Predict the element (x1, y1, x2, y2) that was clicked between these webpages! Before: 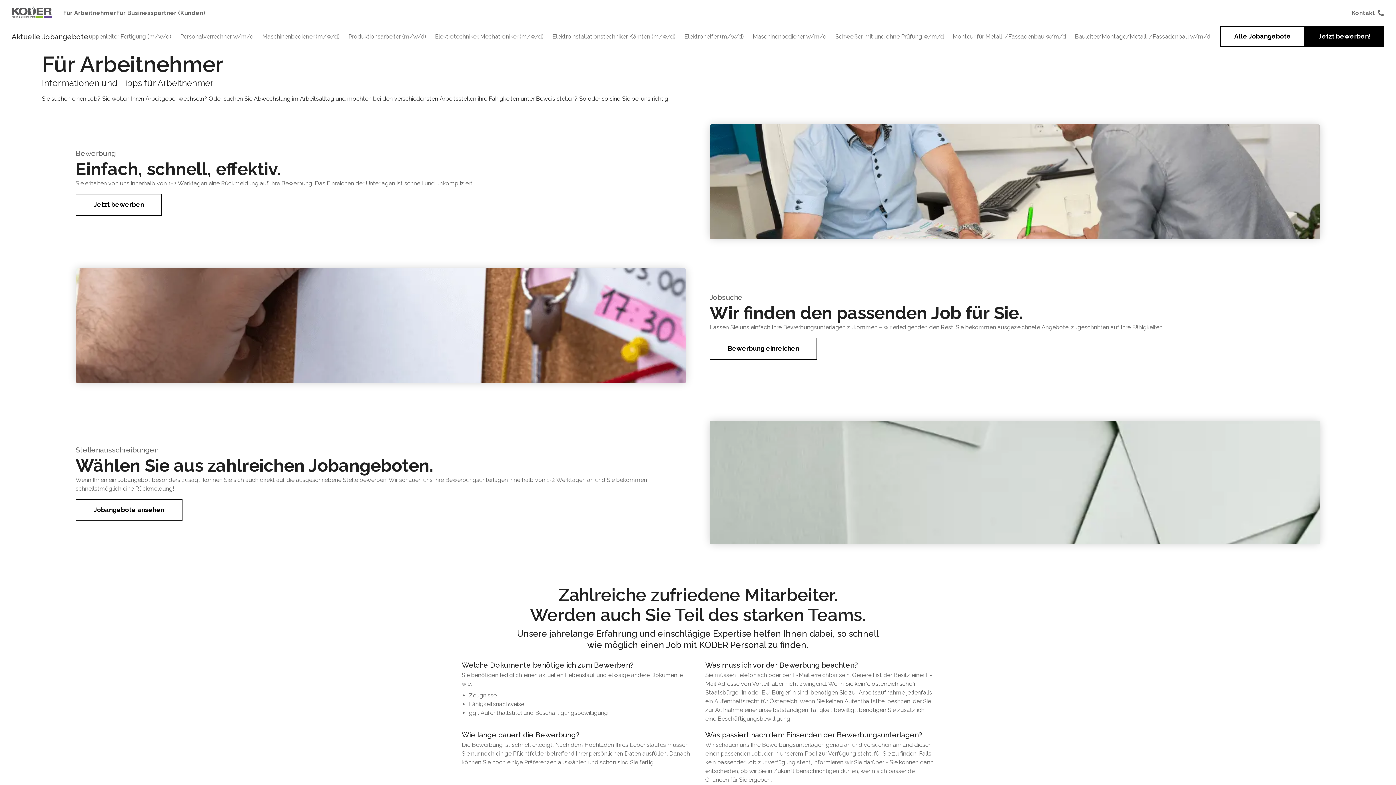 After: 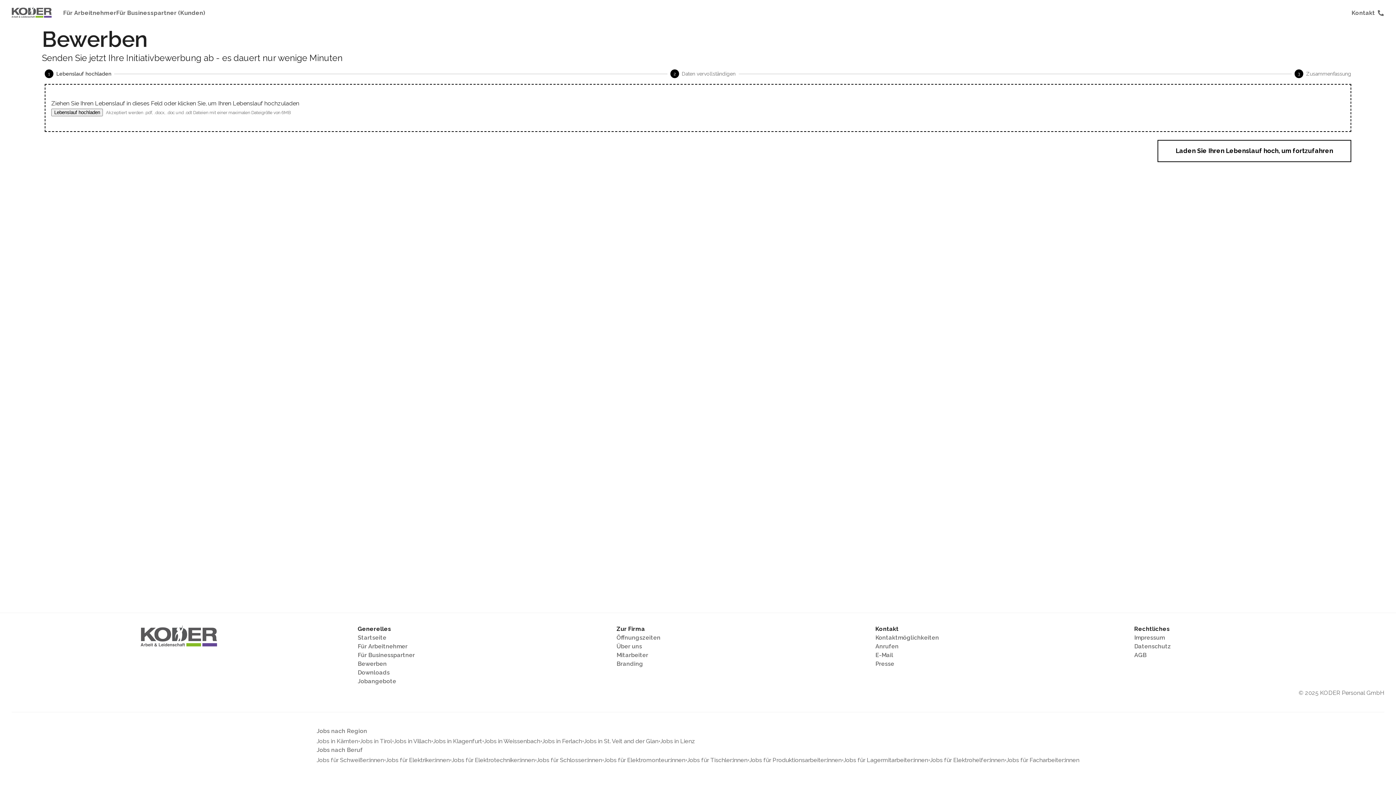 Action: label: Jetzt bewerben! bbox: (1305, 26, 1384, 46)